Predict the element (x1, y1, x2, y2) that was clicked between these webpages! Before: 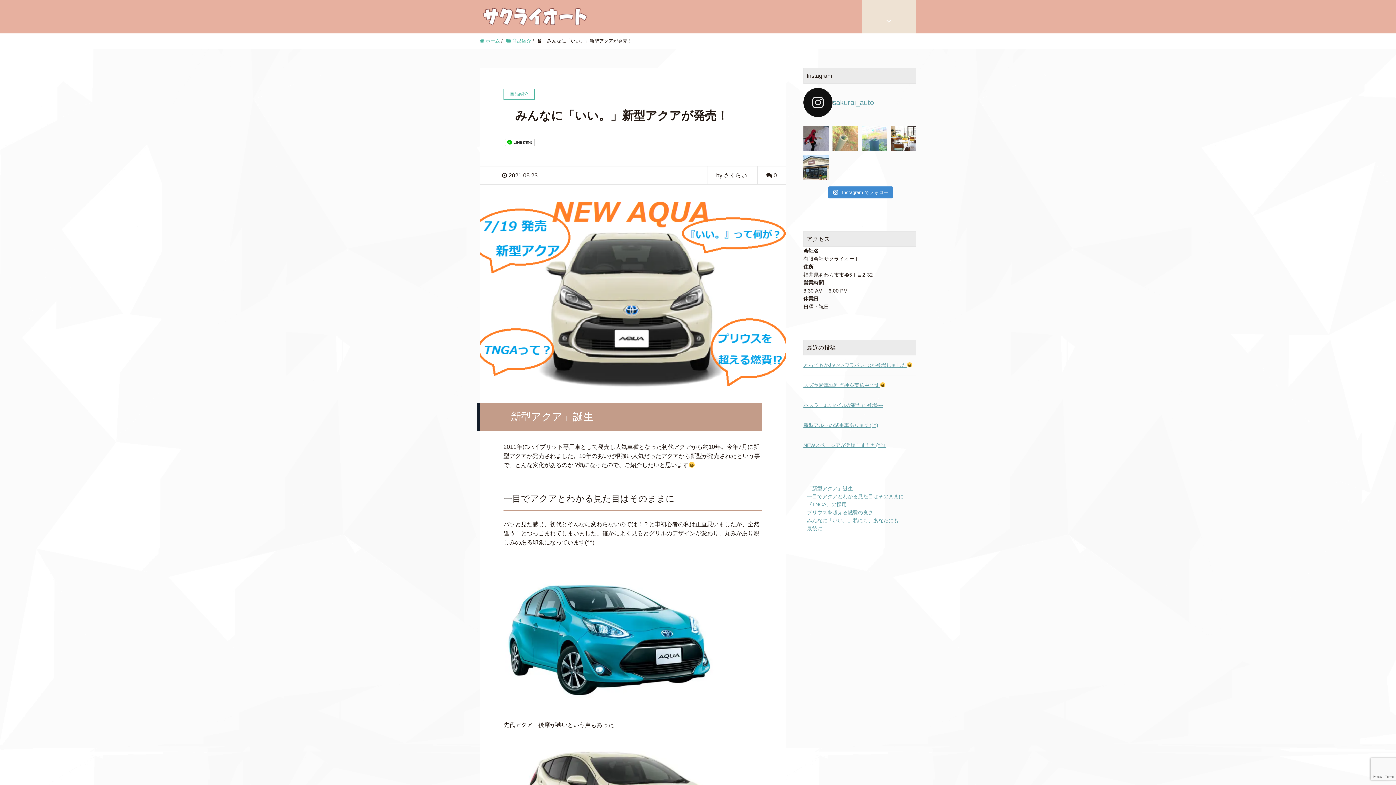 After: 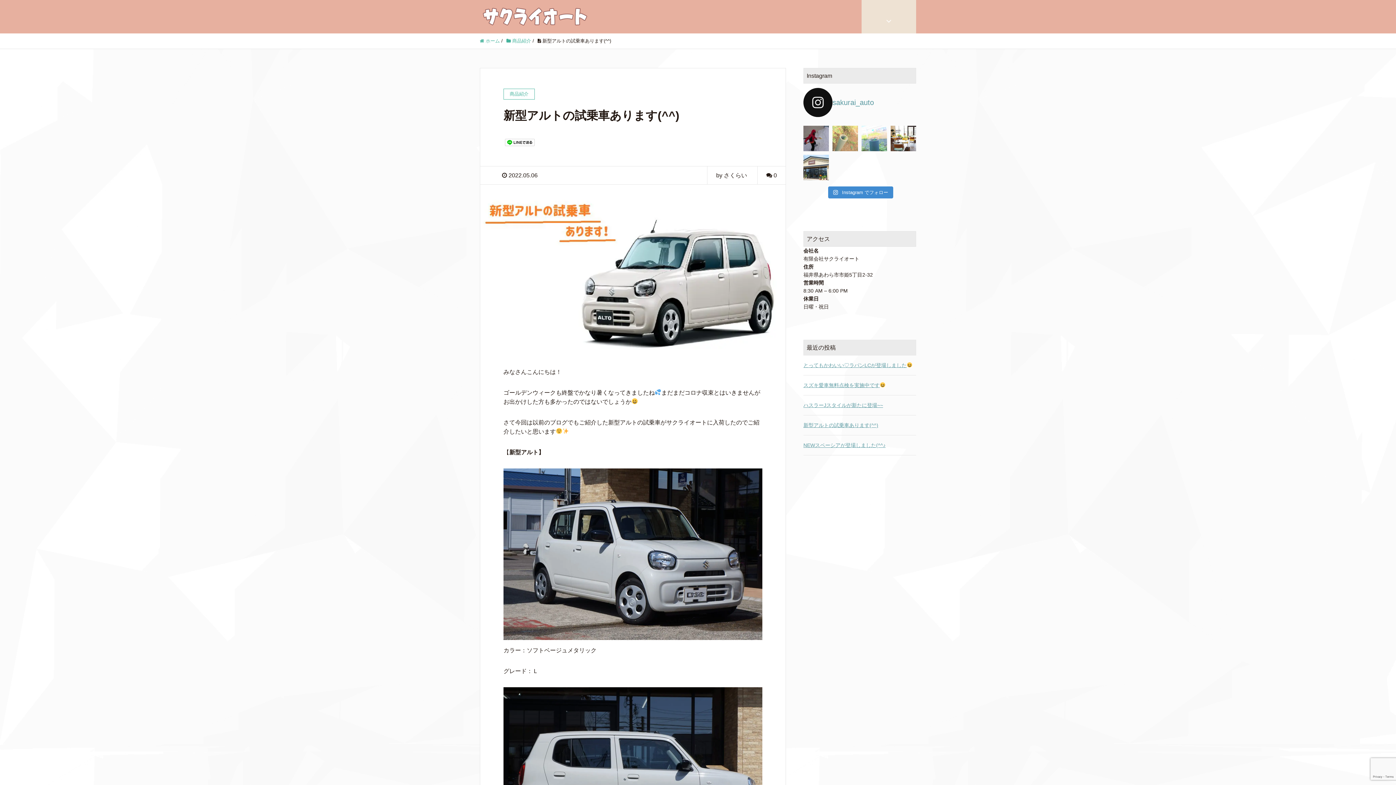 Action: label: 新型アルトの試乗車あります(^^) bbox: (803, 421, 916, 429)